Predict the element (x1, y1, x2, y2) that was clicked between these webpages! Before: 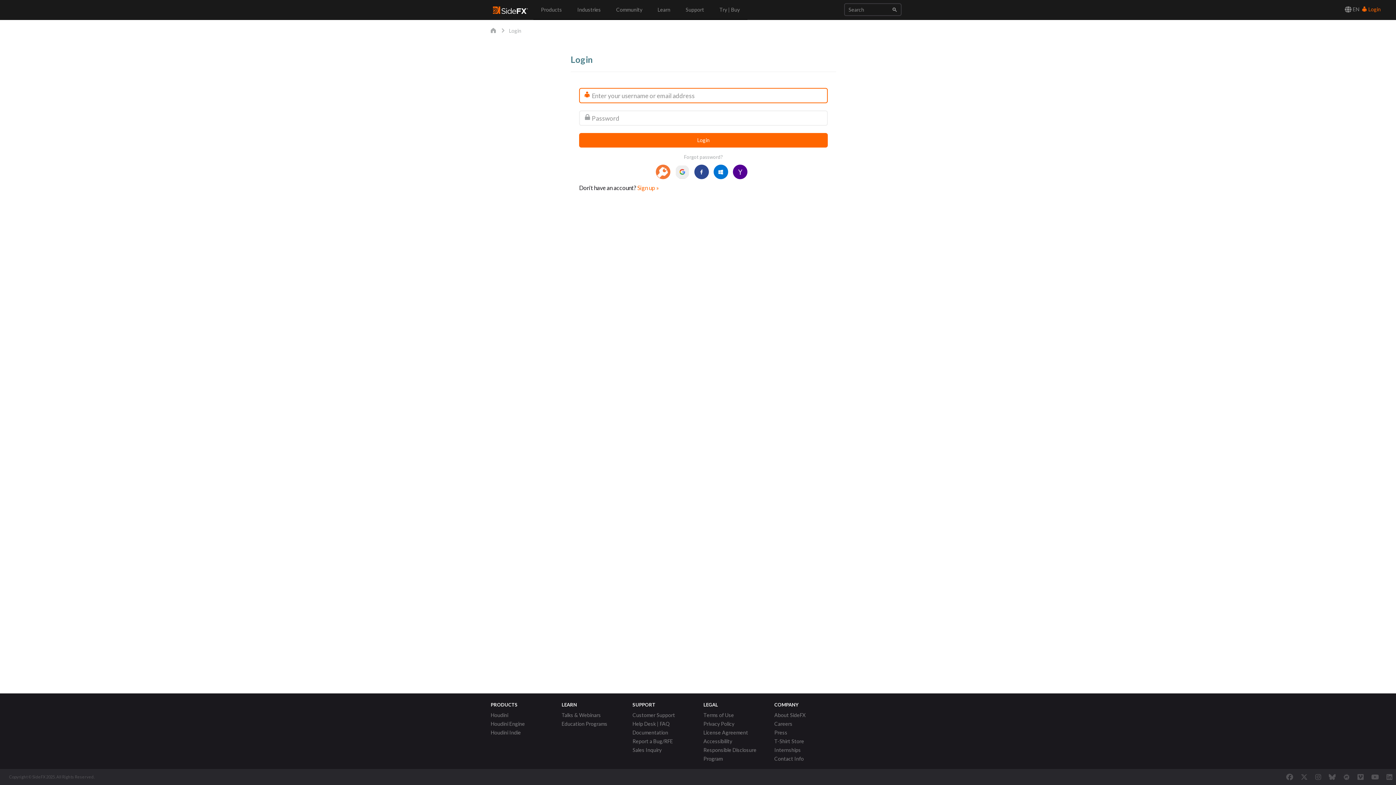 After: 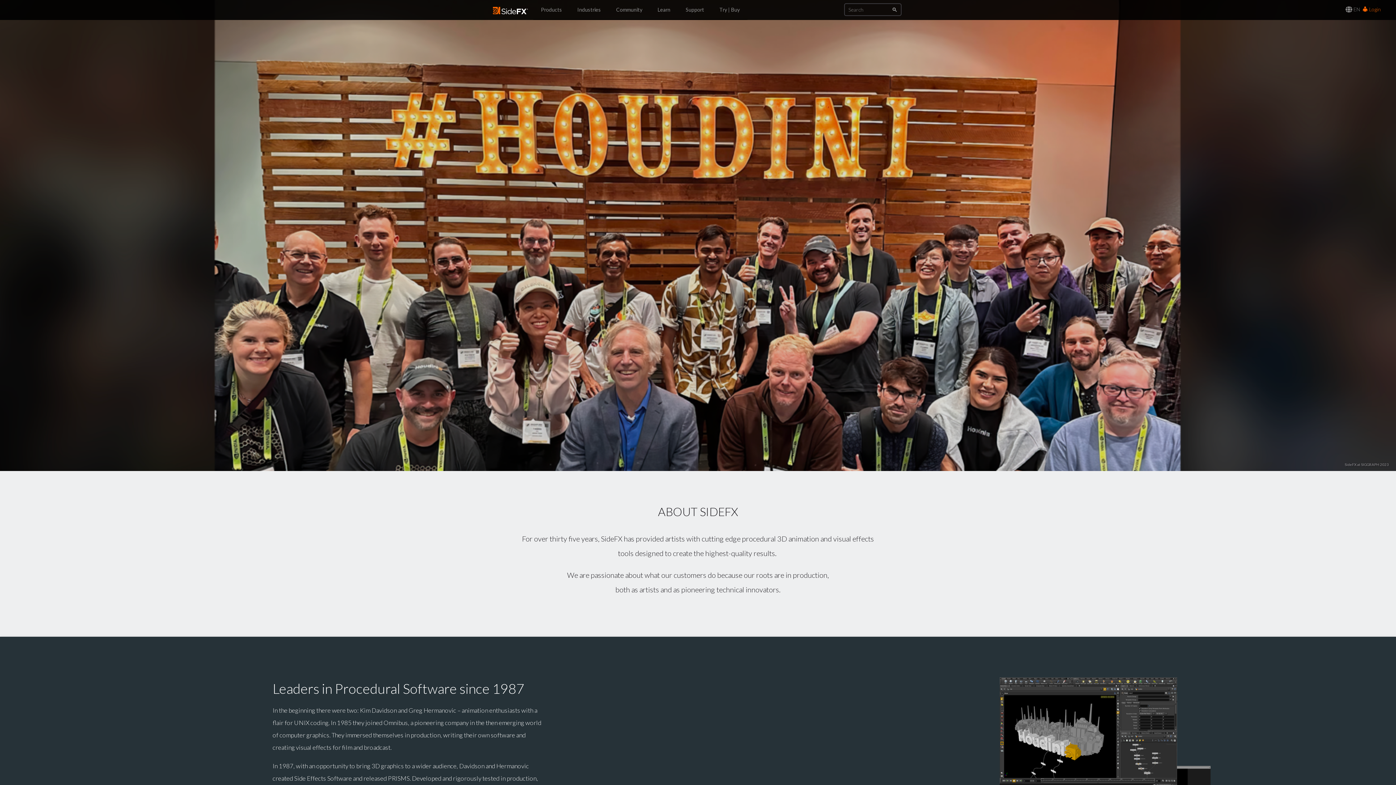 Action: bbox: (774, 711, 805, 720) label: About SideFX